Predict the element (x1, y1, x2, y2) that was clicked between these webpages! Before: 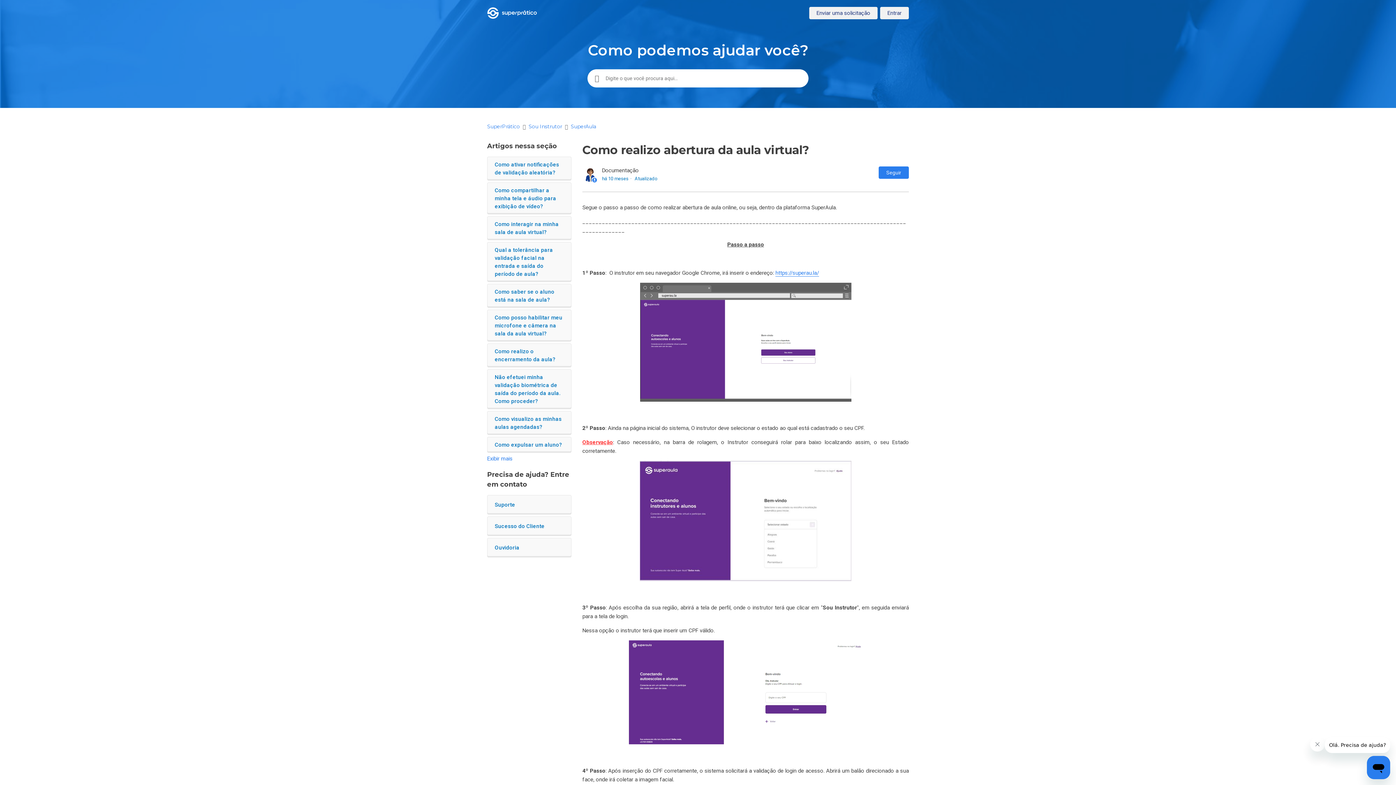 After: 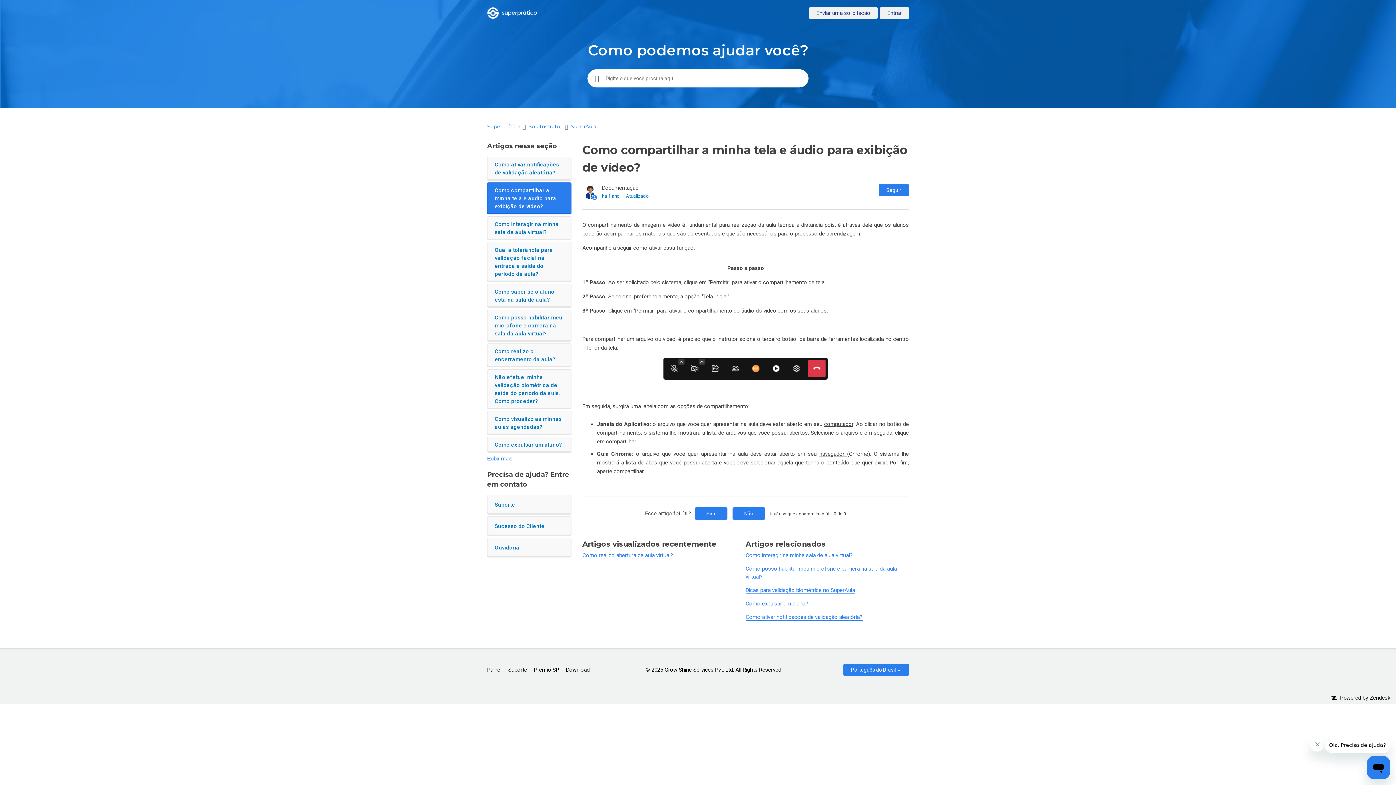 Action: bbox: (487, 182, 571, 214) label: Como compartilhar a minha tela e áudio para exibição de vídeo?